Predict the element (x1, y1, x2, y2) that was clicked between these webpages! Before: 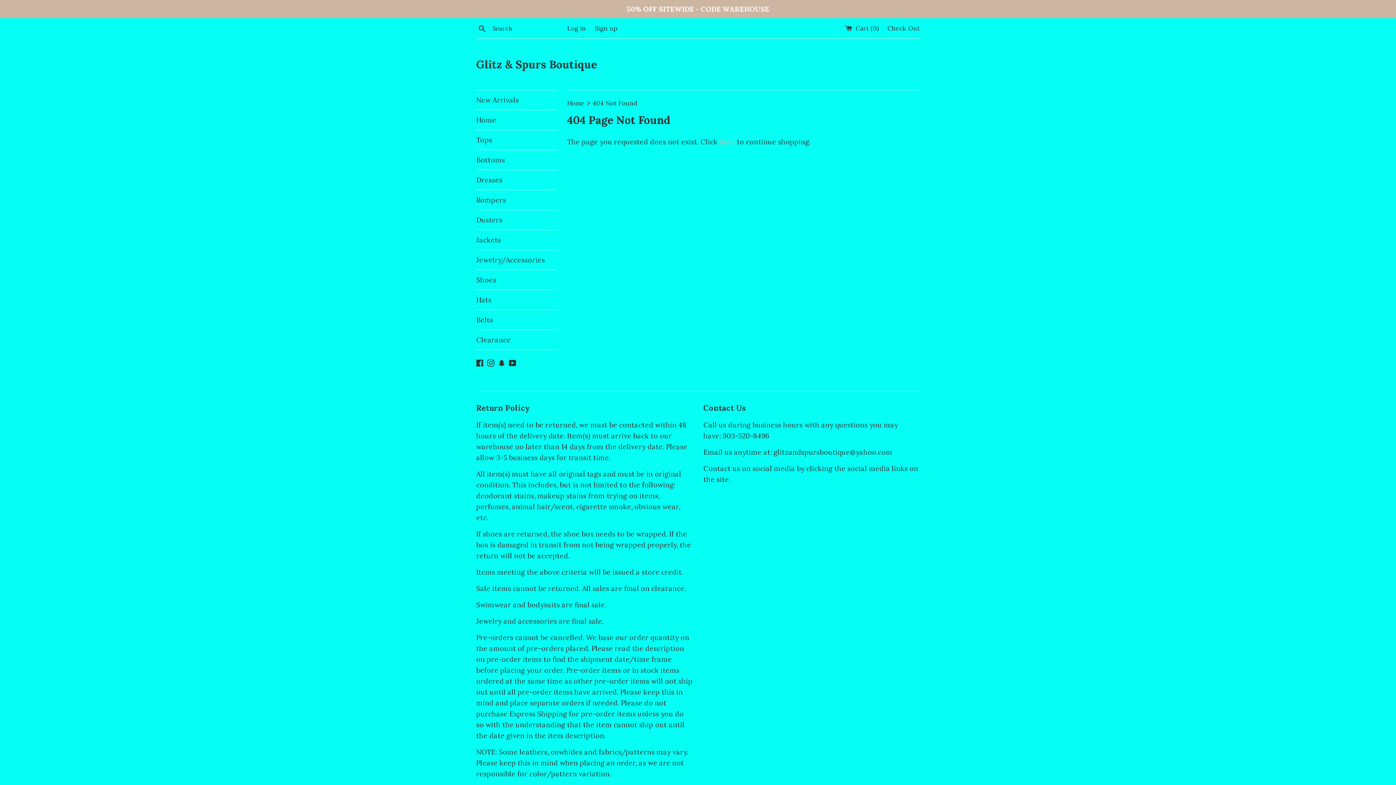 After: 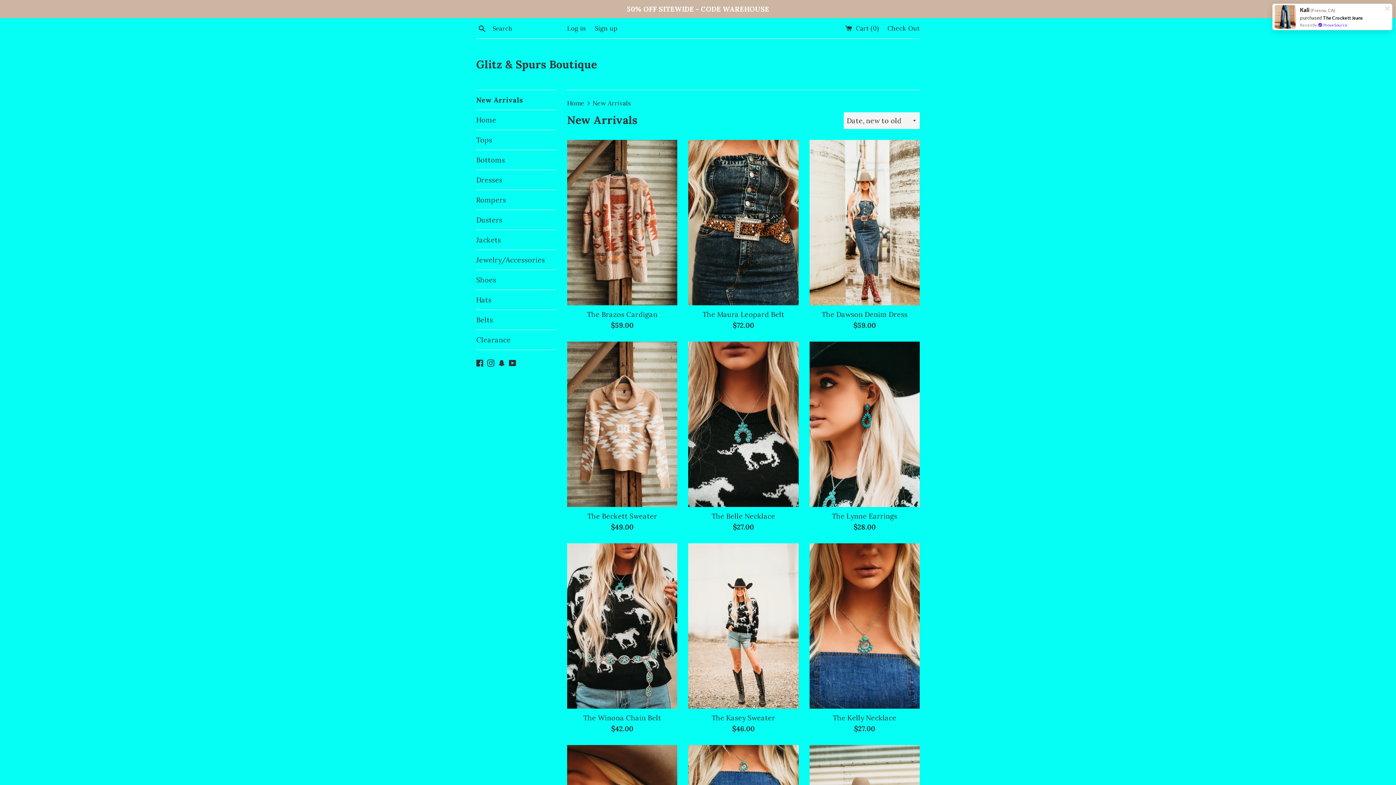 Action: label: New Arrivals bbox: (476, 90, 556, 109)